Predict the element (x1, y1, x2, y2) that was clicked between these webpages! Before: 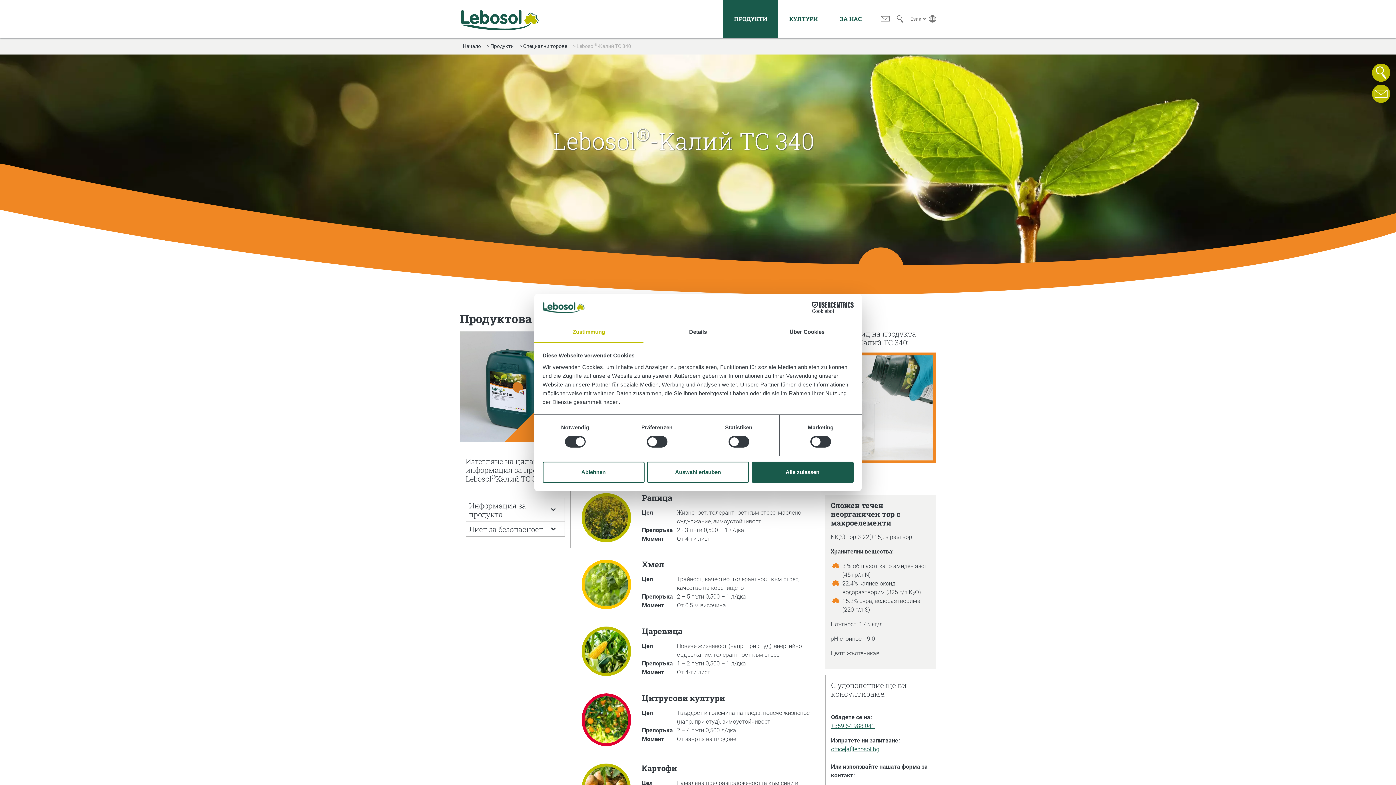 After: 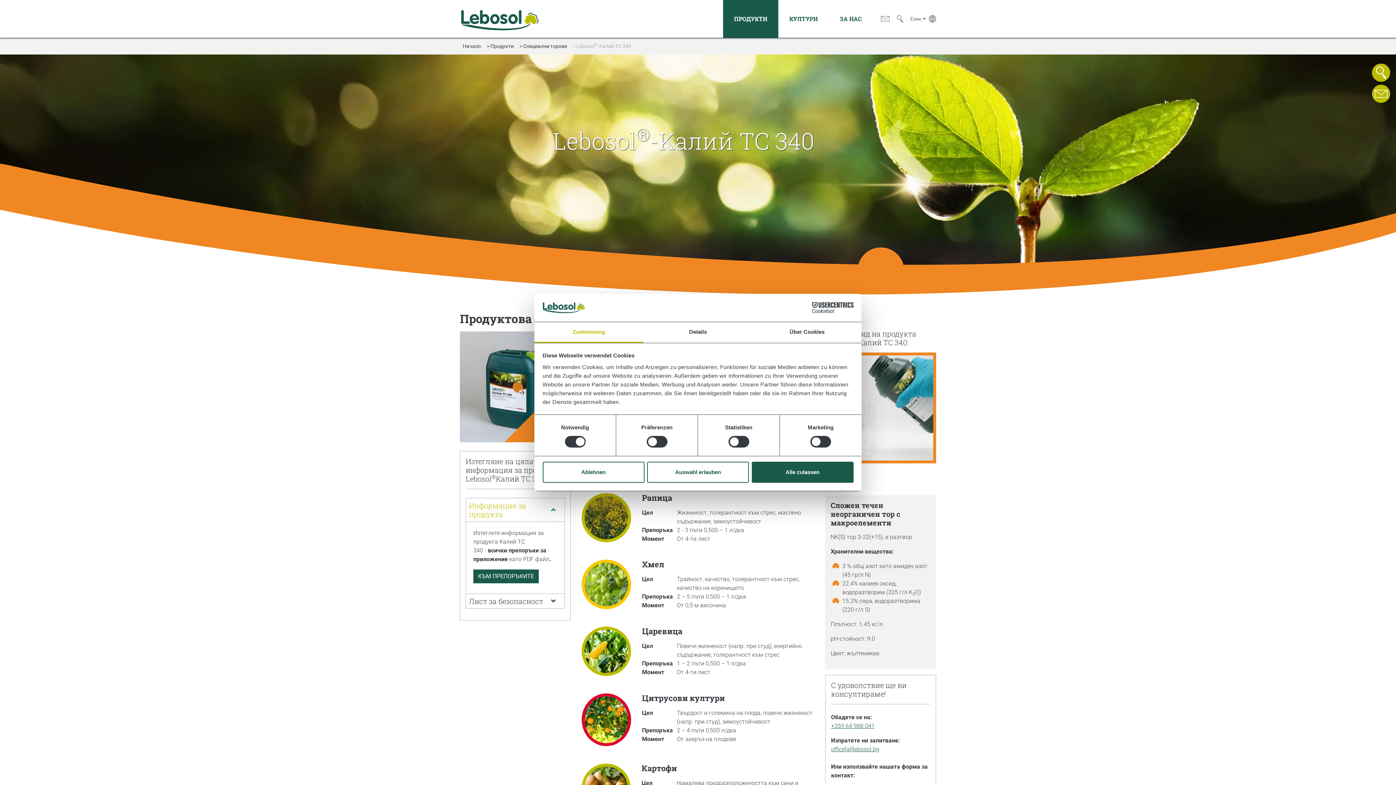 Action: bbox: (466, 498, 564, 521) label: Информация за продукта